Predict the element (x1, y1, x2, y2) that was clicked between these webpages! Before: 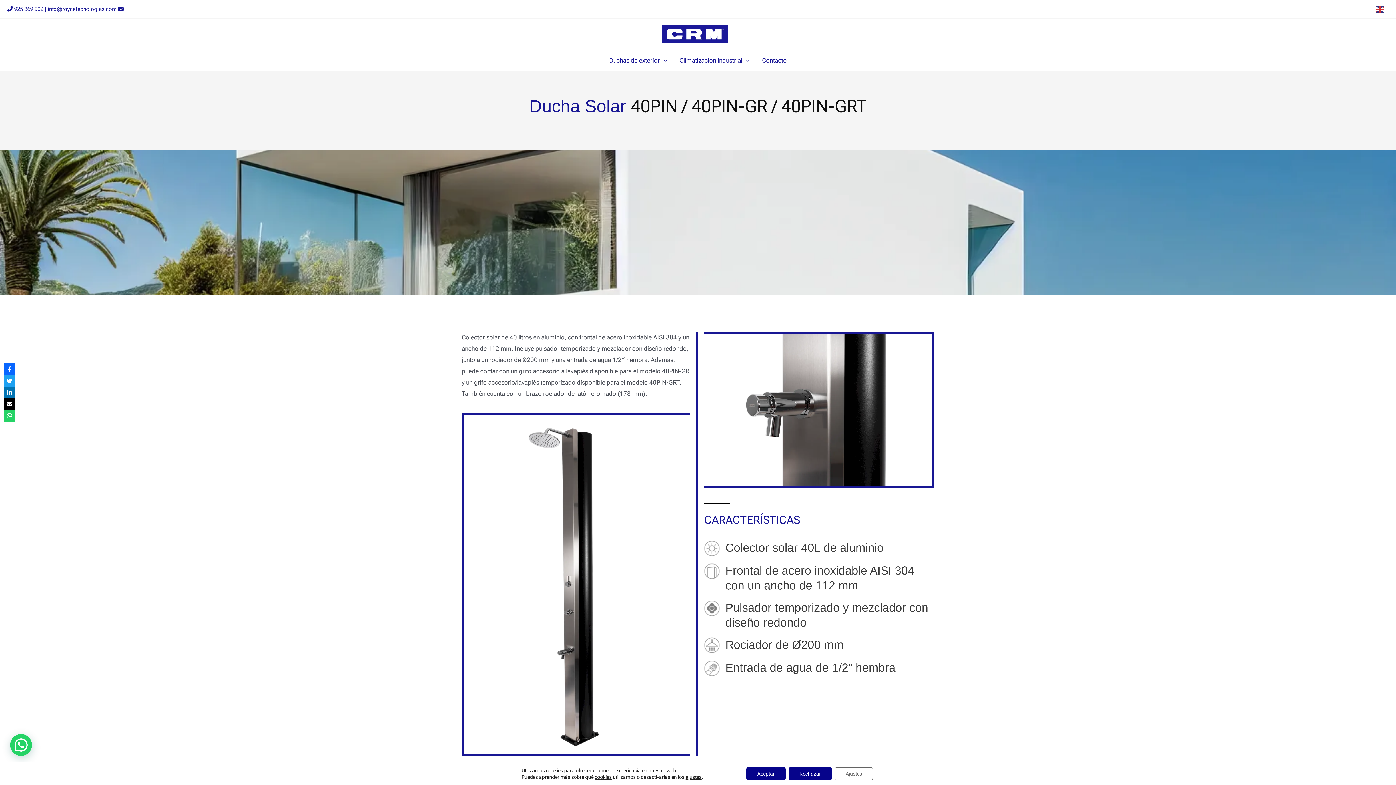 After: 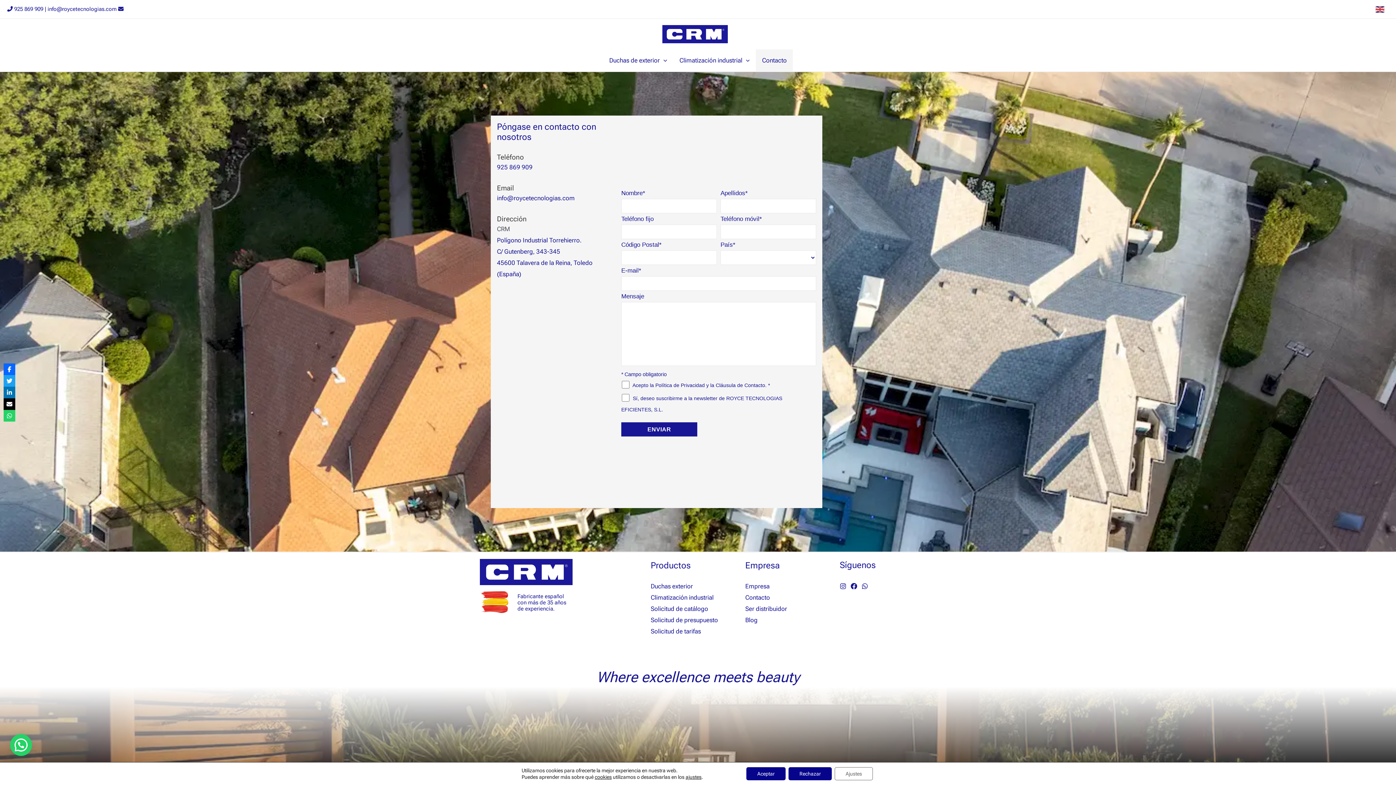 Action: label: Contacto bbox: (756, 49, 793, 71)